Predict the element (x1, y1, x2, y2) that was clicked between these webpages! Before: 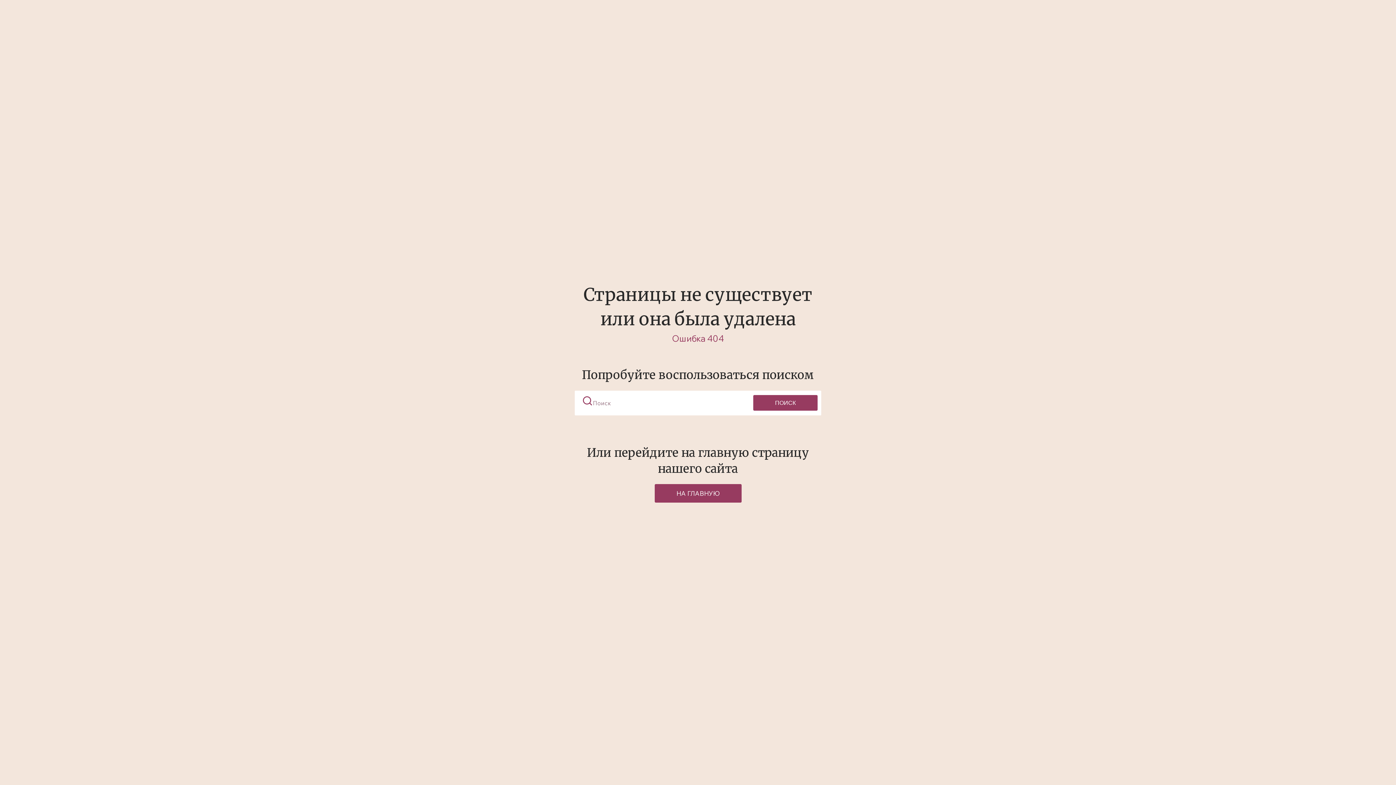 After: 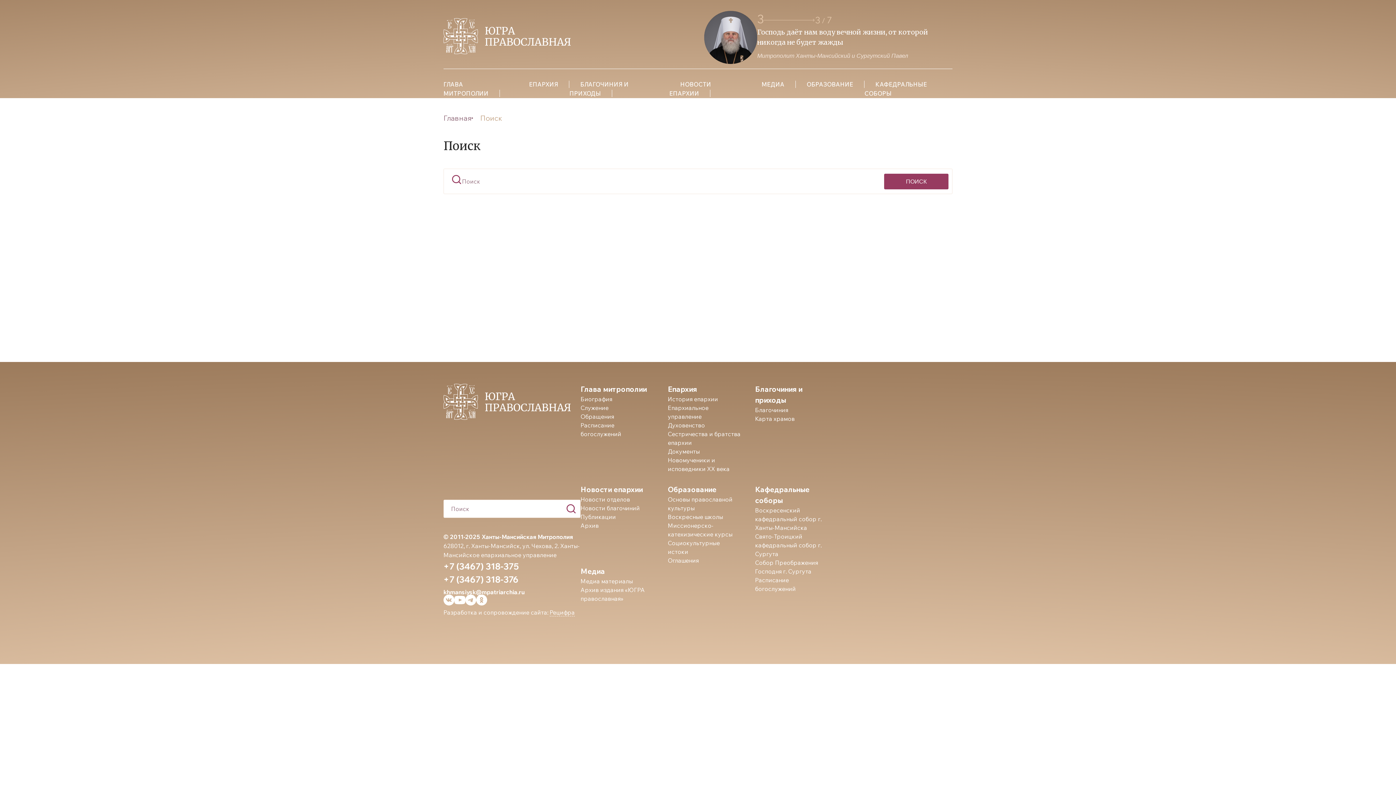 Action: label: ПОИСК bbox: (753, 395, 817, 410)